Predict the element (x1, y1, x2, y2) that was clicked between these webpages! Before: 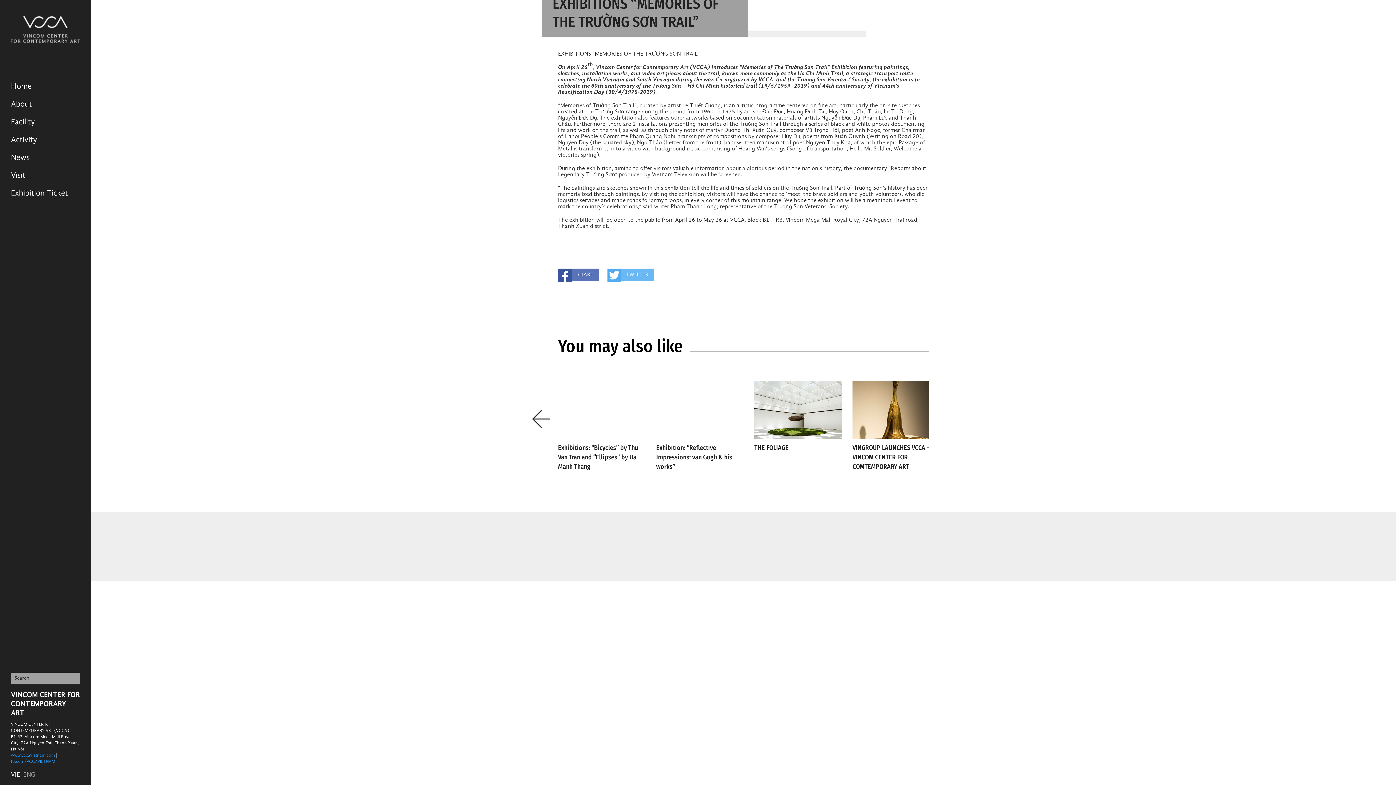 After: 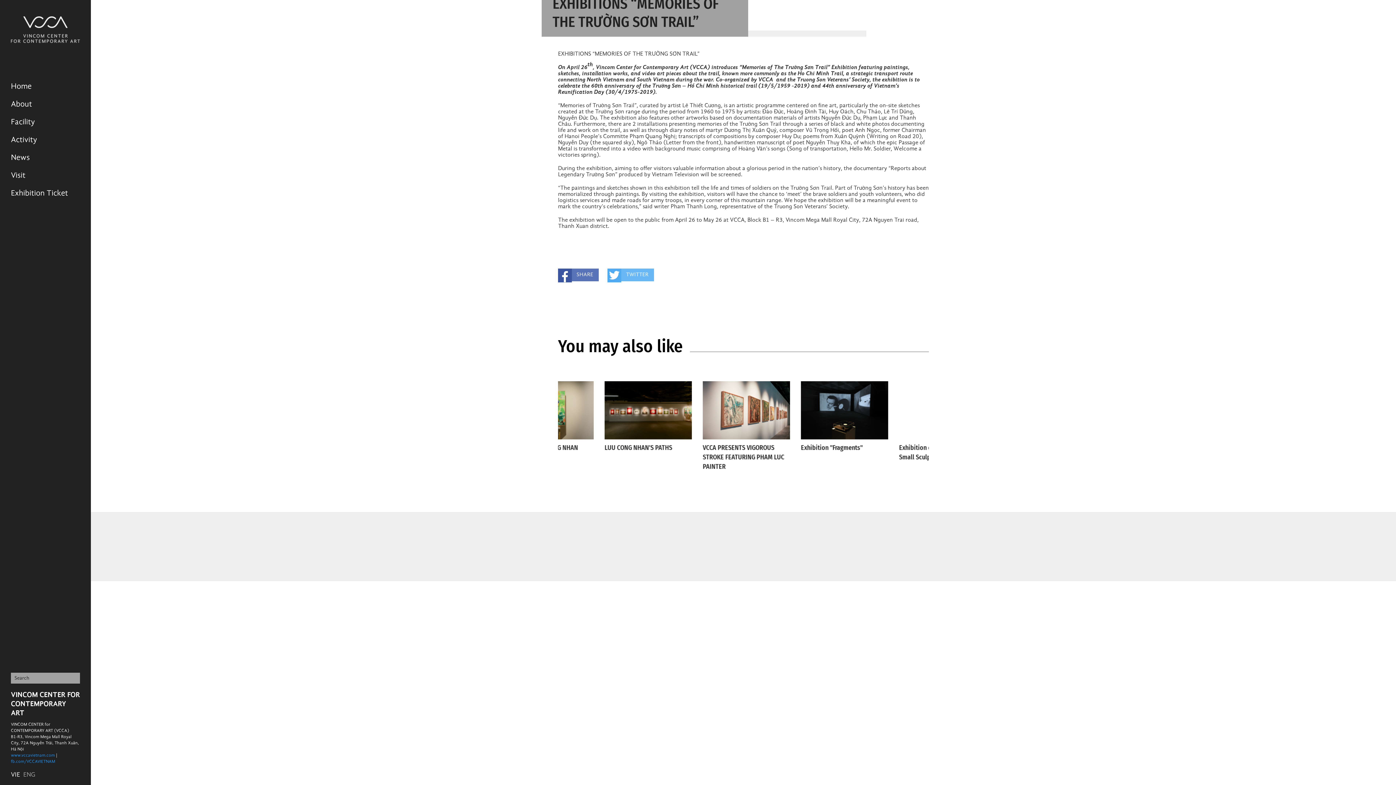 Action: bbox: (721, 555, 737, 563)